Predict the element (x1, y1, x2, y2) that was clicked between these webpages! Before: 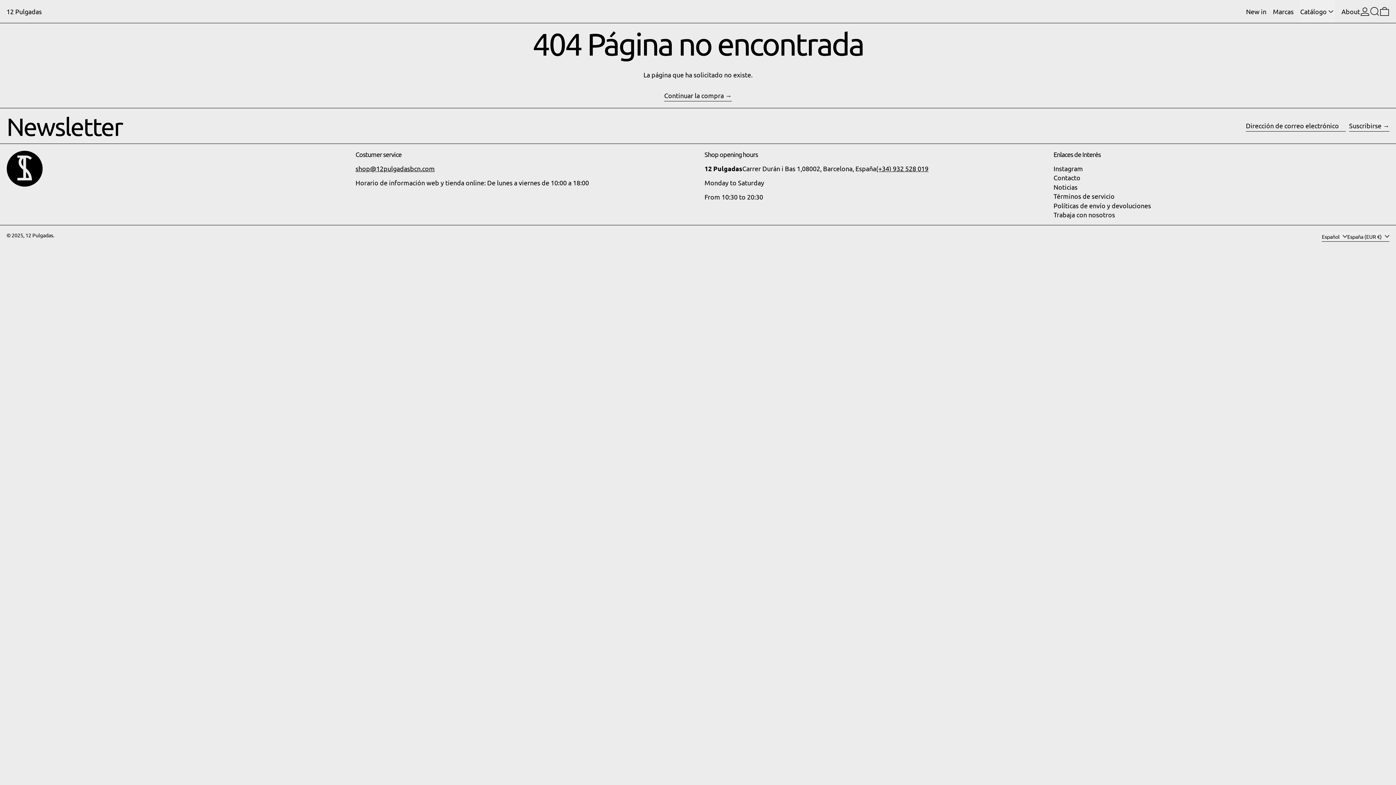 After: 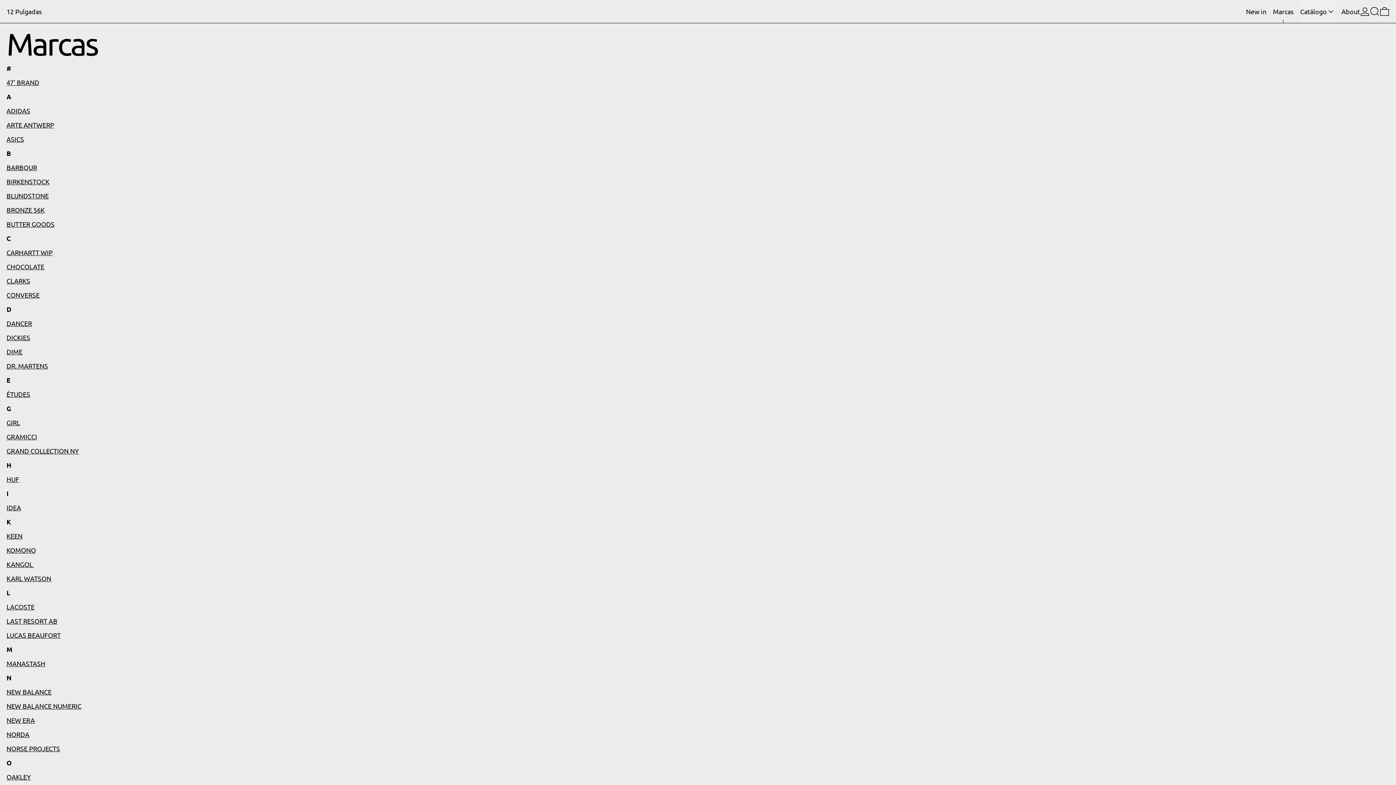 Action: label: Marcas bbox: (1273, 0, 1294, 22)